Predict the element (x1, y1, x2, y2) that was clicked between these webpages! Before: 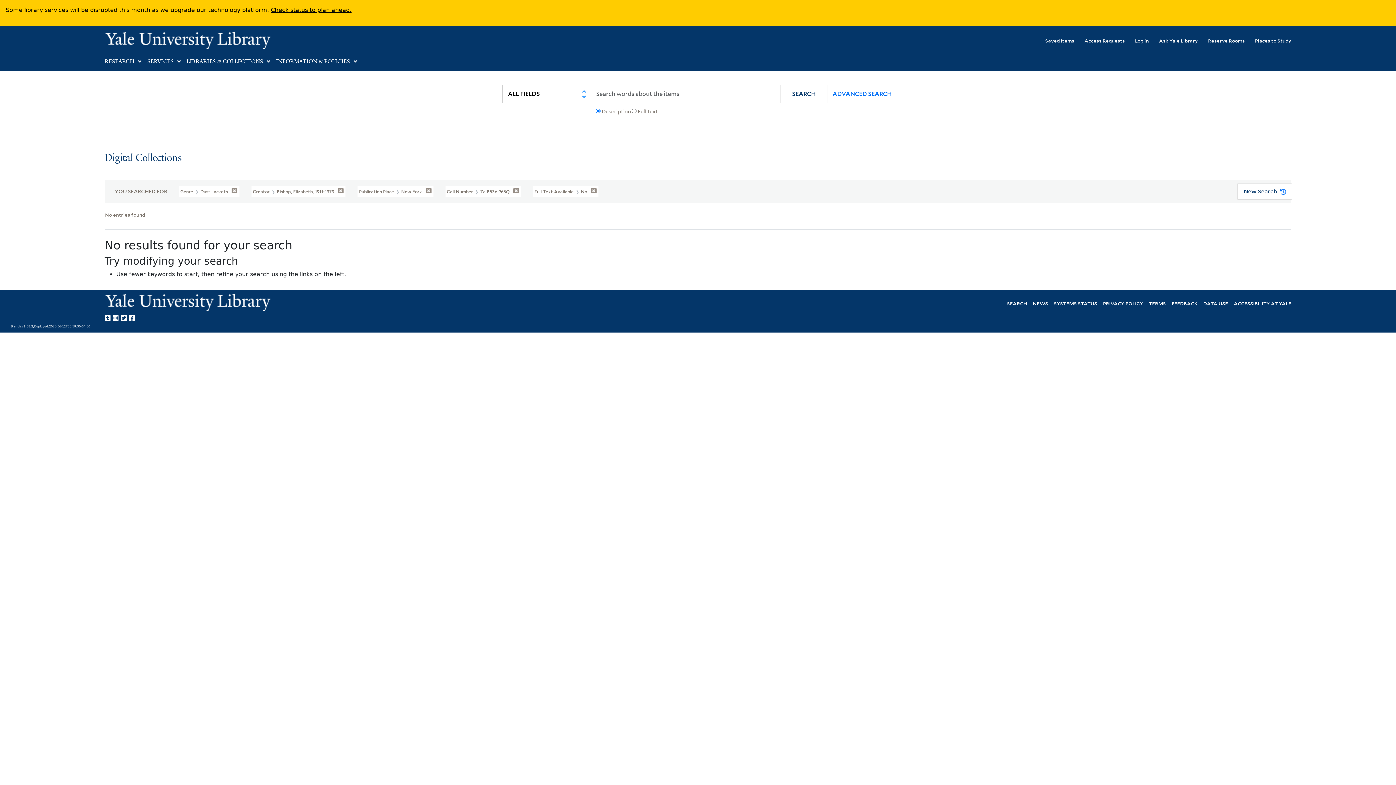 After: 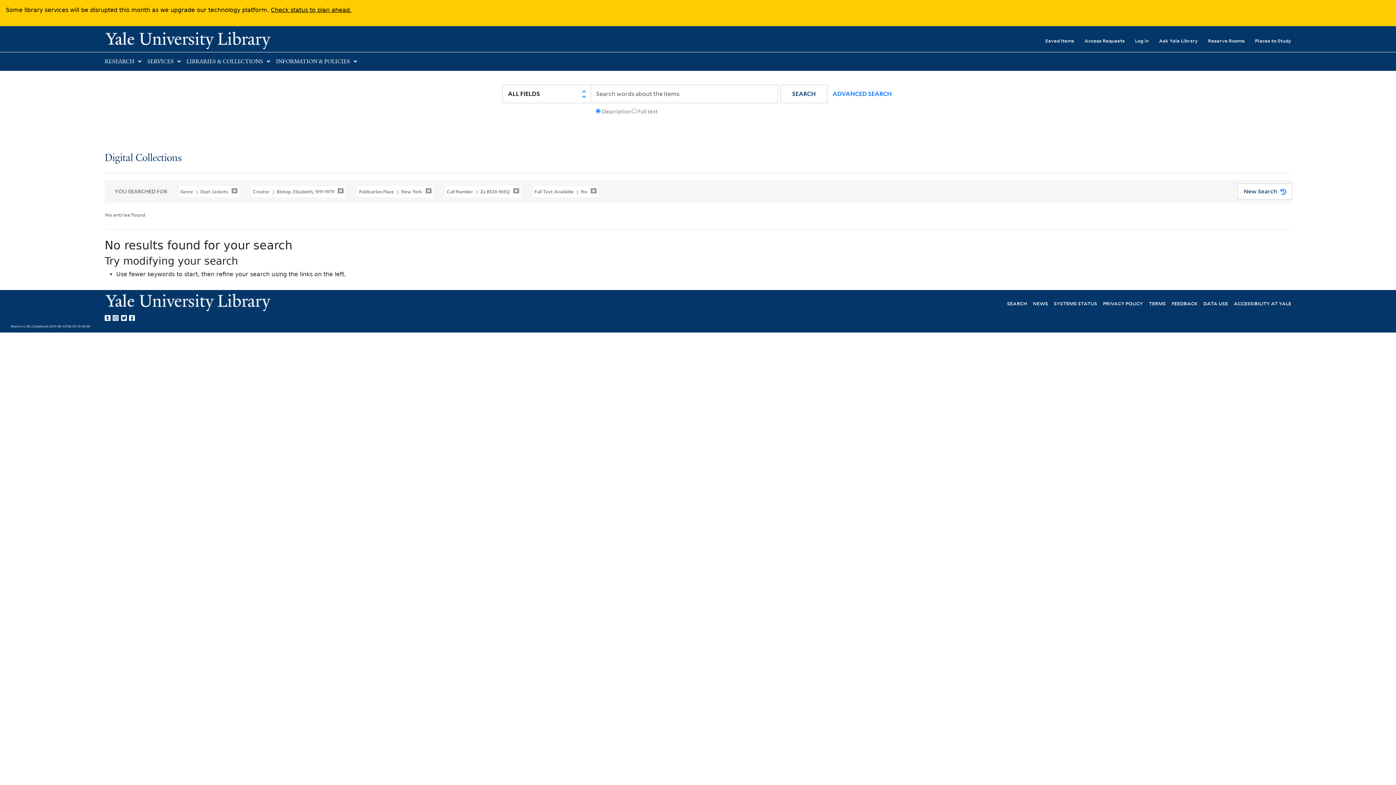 Action: bbox: (104, 312, 112, 321) label: Yale University on Tumblr